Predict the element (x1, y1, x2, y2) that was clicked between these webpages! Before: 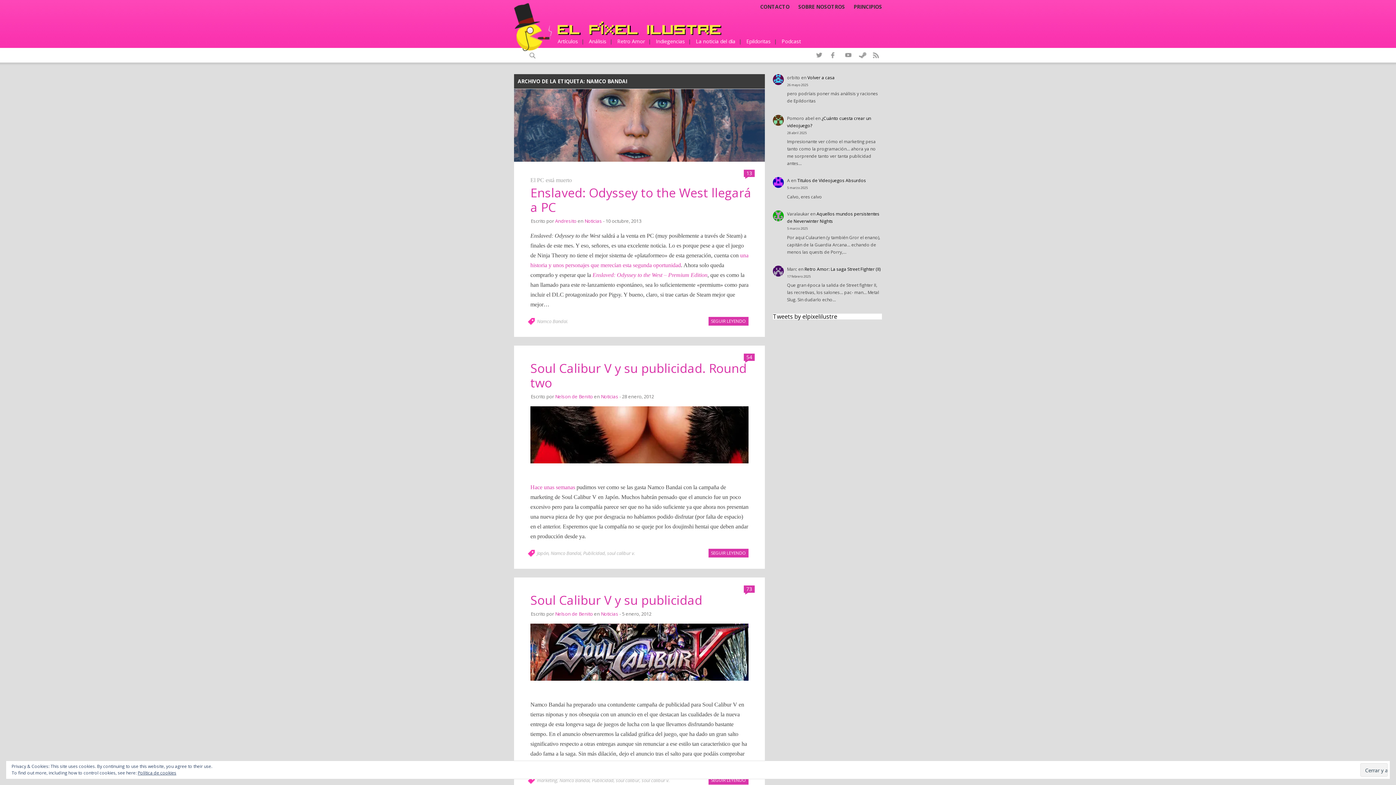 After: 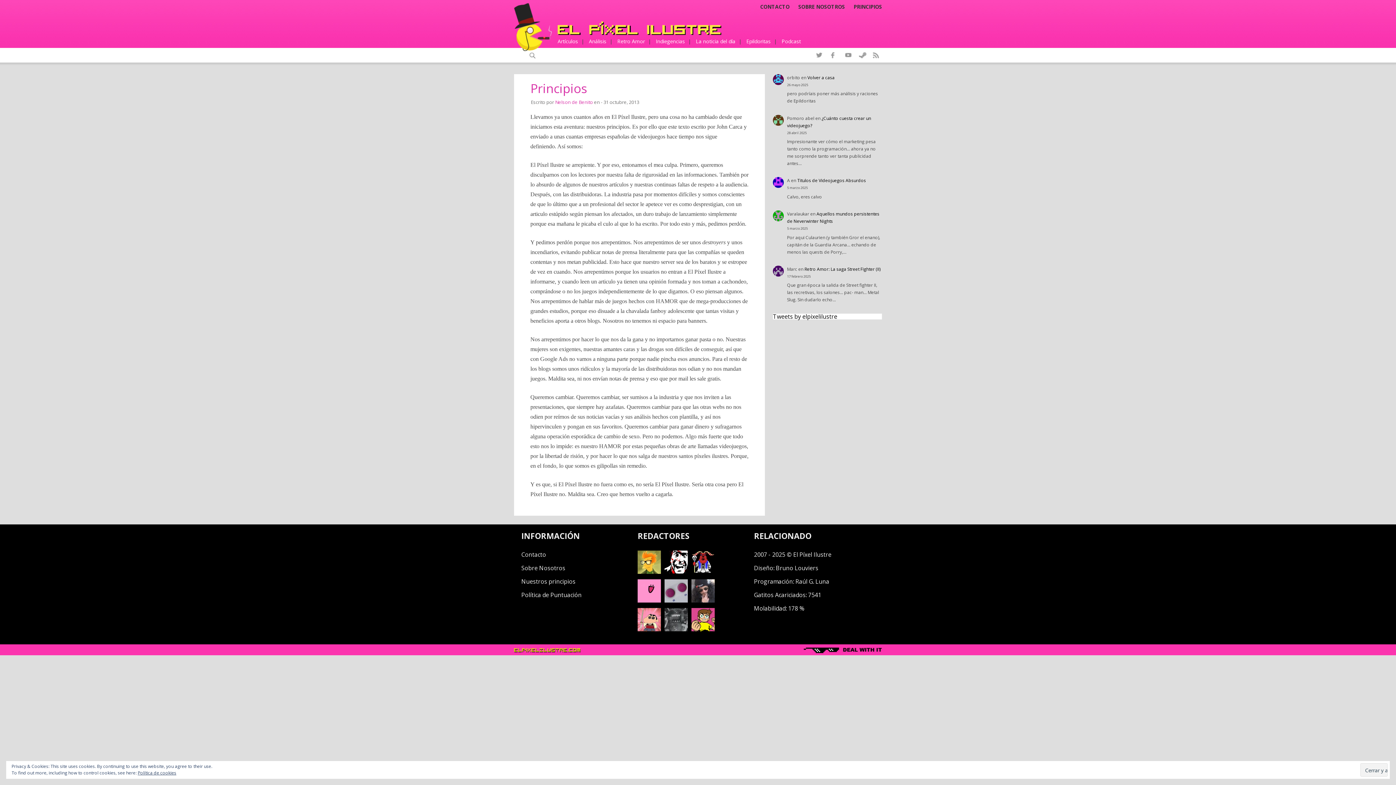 Action: label: PRINCIPIOS bbox: (853, 4, 882, 9)